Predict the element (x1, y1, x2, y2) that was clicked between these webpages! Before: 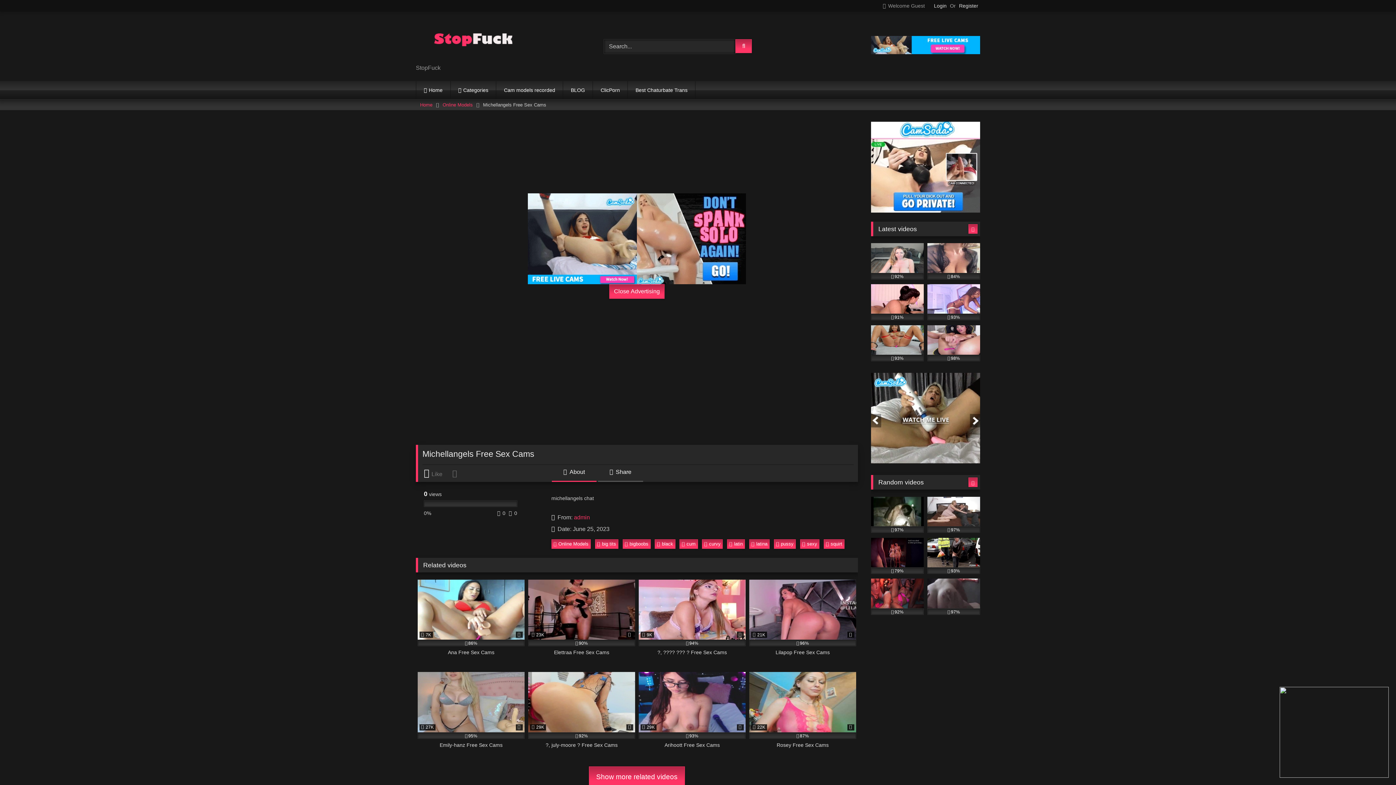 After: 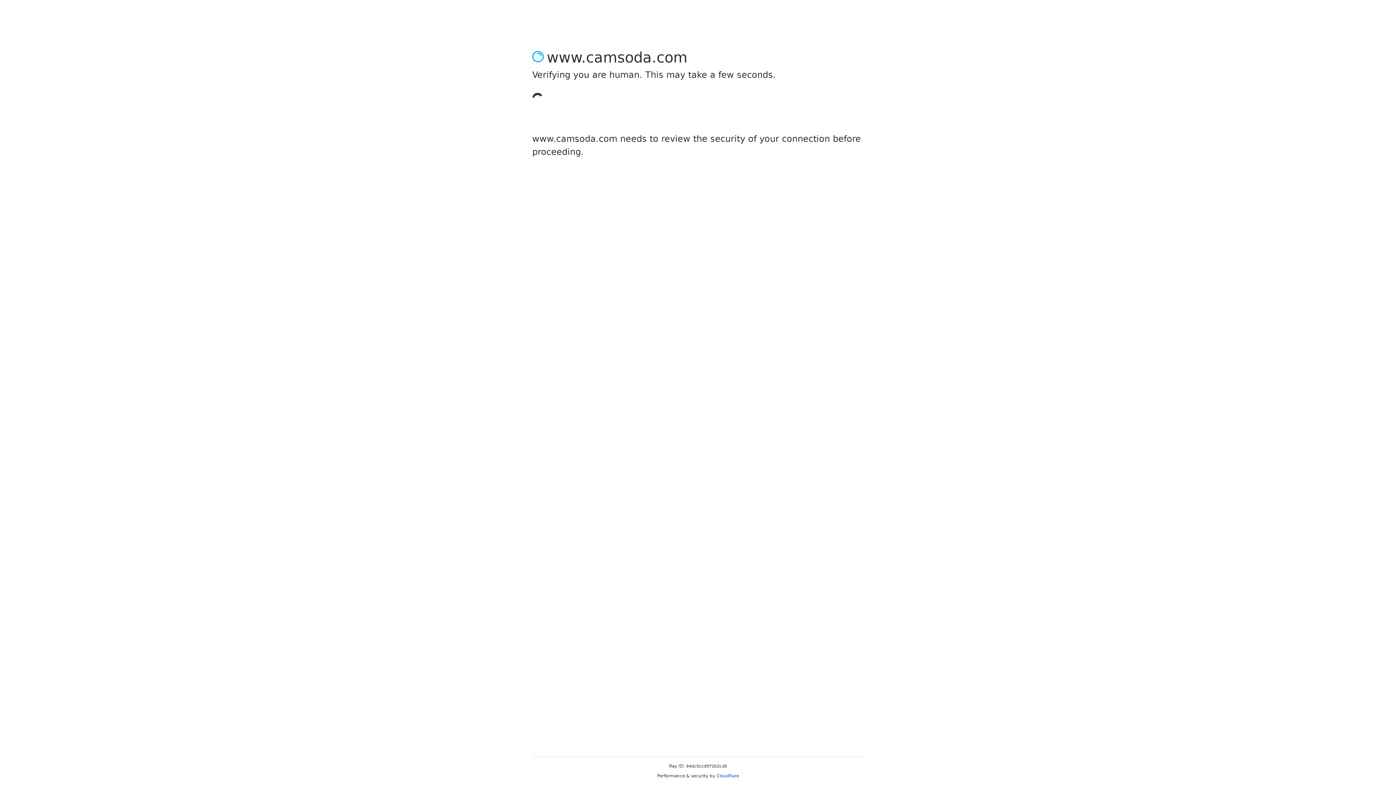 Action: bbox: (871, 207, 980, 213)